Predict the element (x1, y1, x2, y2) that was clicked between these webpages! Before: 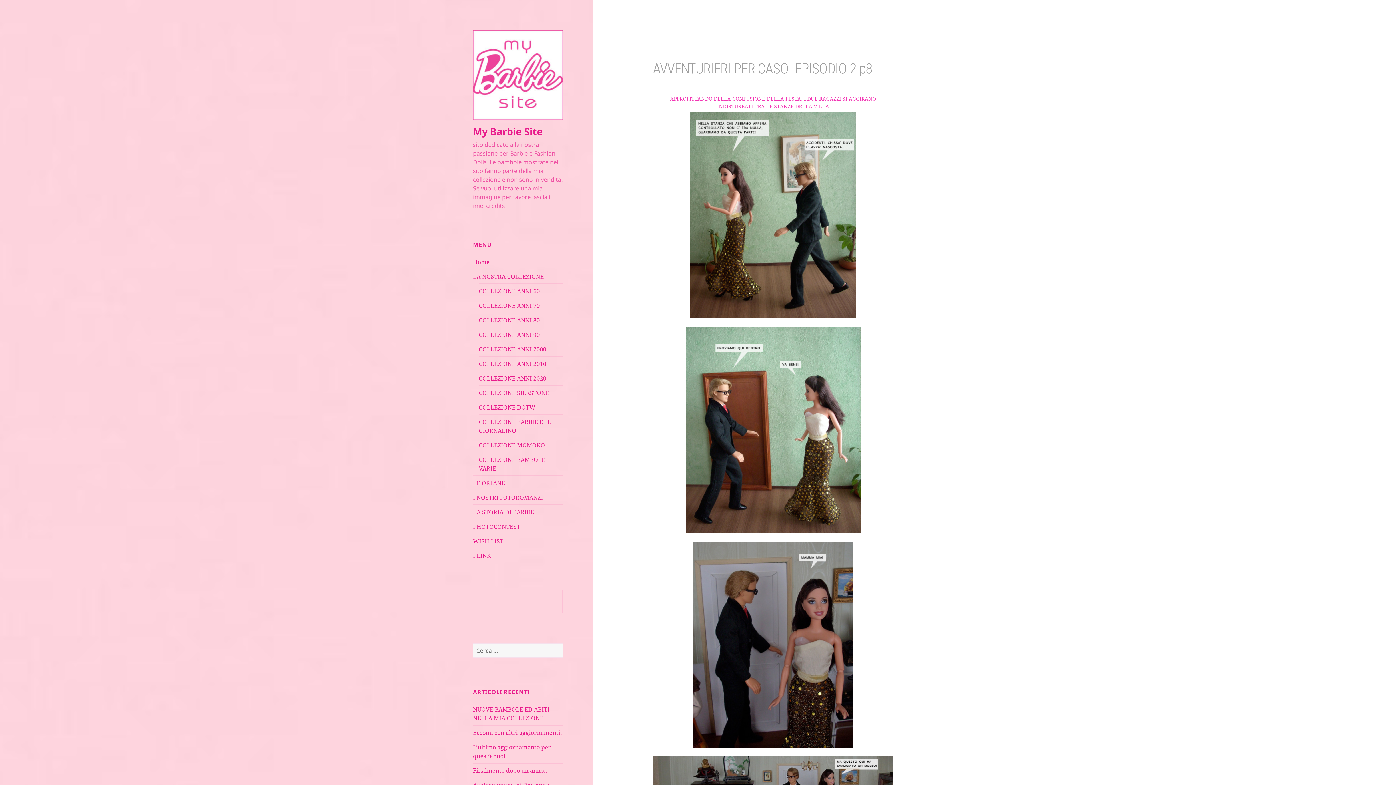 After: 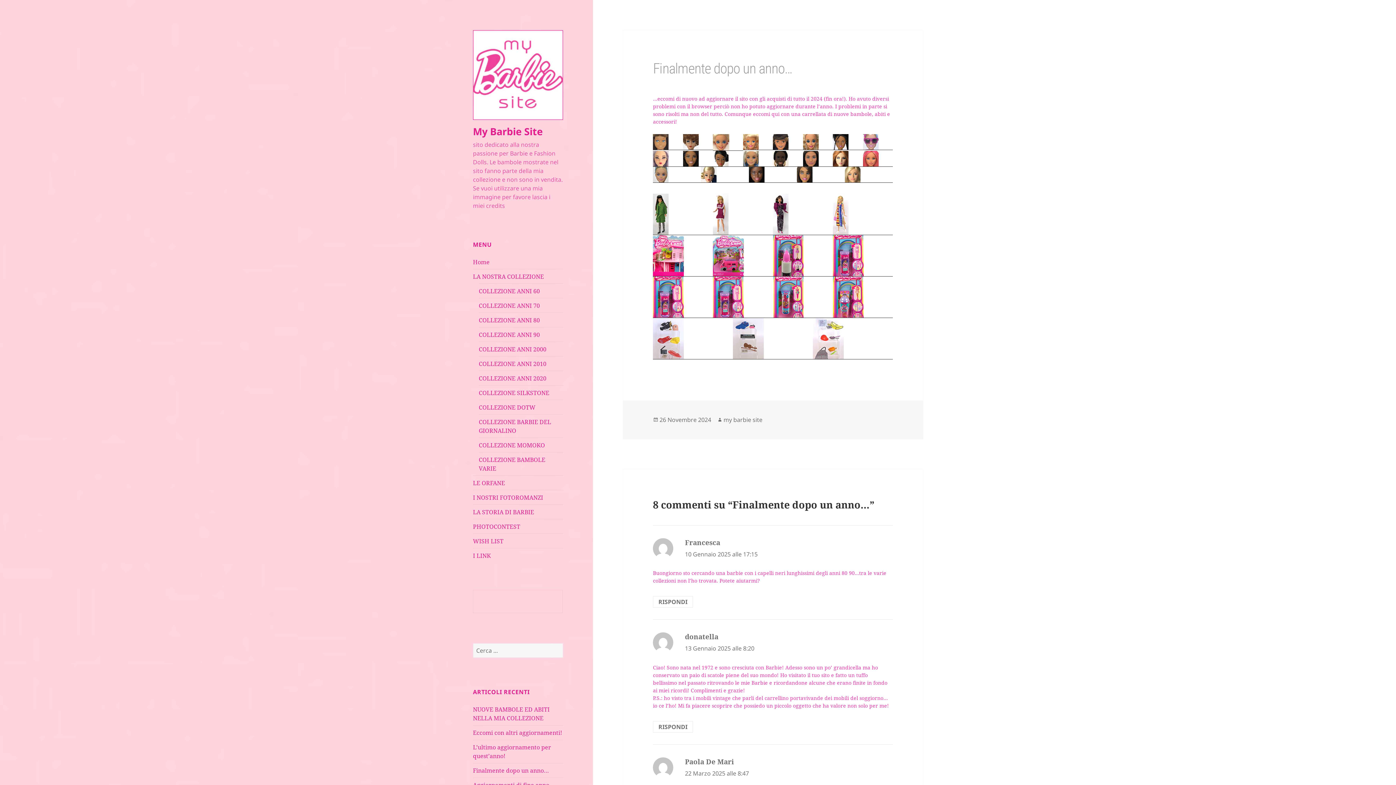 Action: label: Finalmente dopo un anno… bbox: (473, 766, 549, 774)